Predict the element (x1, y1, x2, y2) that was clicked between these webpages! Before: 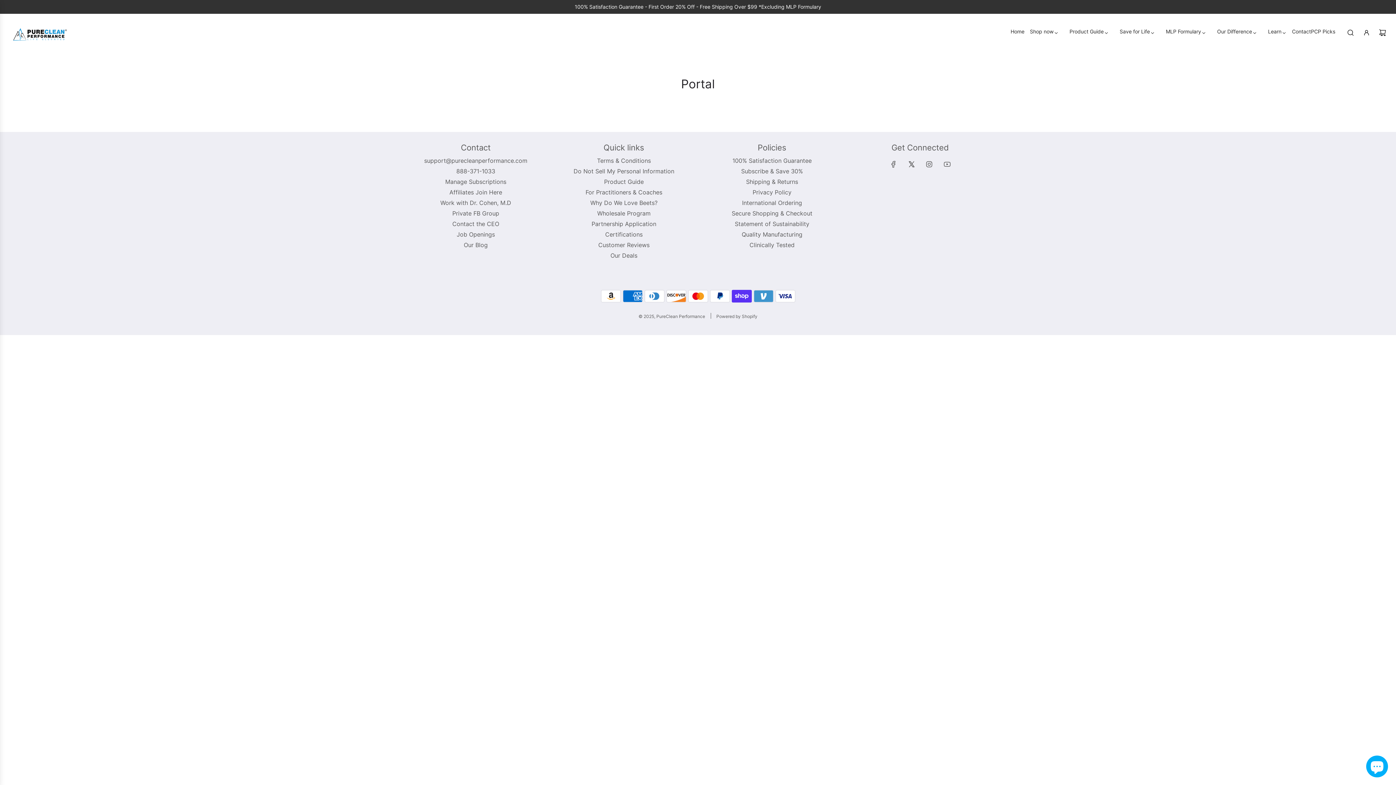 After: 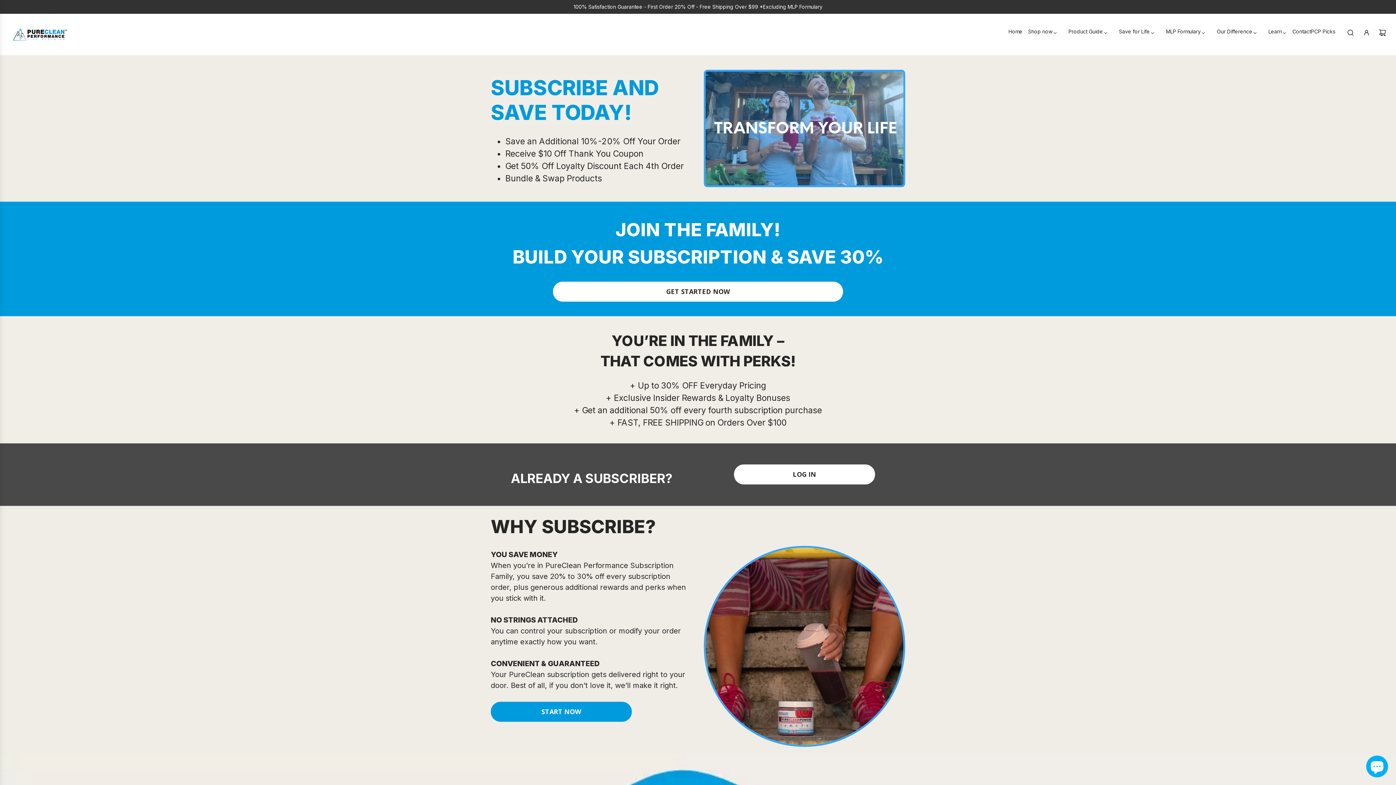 Action: label: Our Deals bbox: (610, 252, 637, 259)